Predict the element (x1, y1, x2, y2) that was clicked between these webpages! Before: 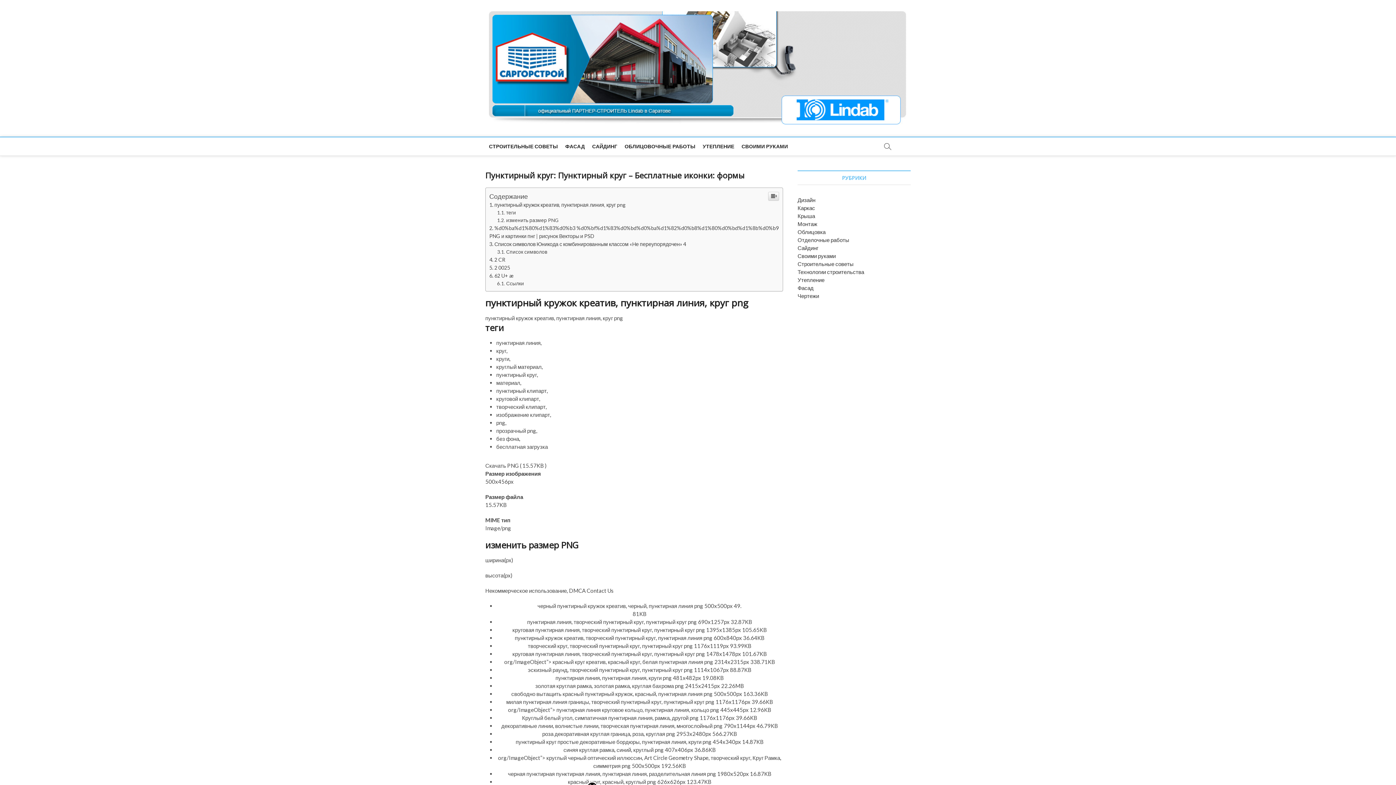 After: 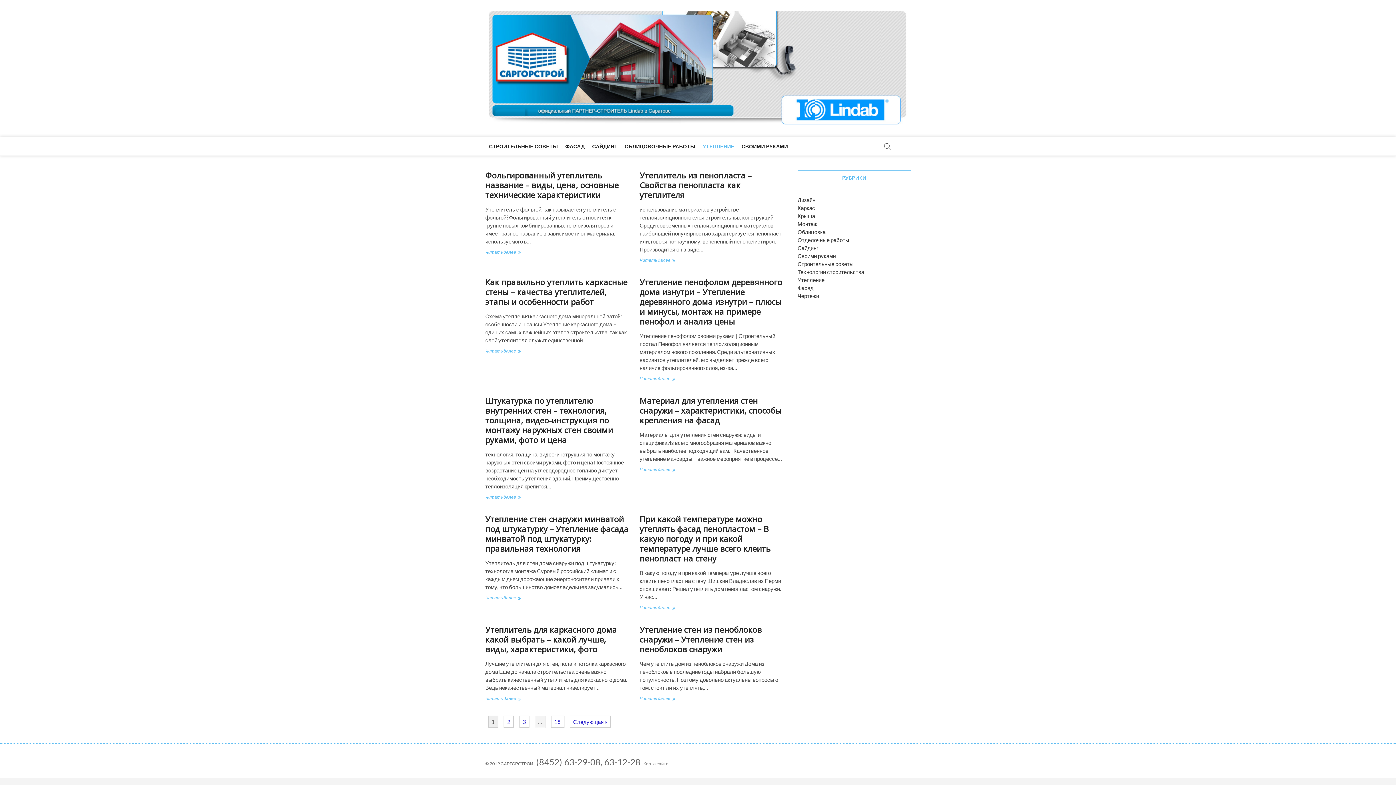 Action: bbox: (797, 276, 824, 283) label: Утепление